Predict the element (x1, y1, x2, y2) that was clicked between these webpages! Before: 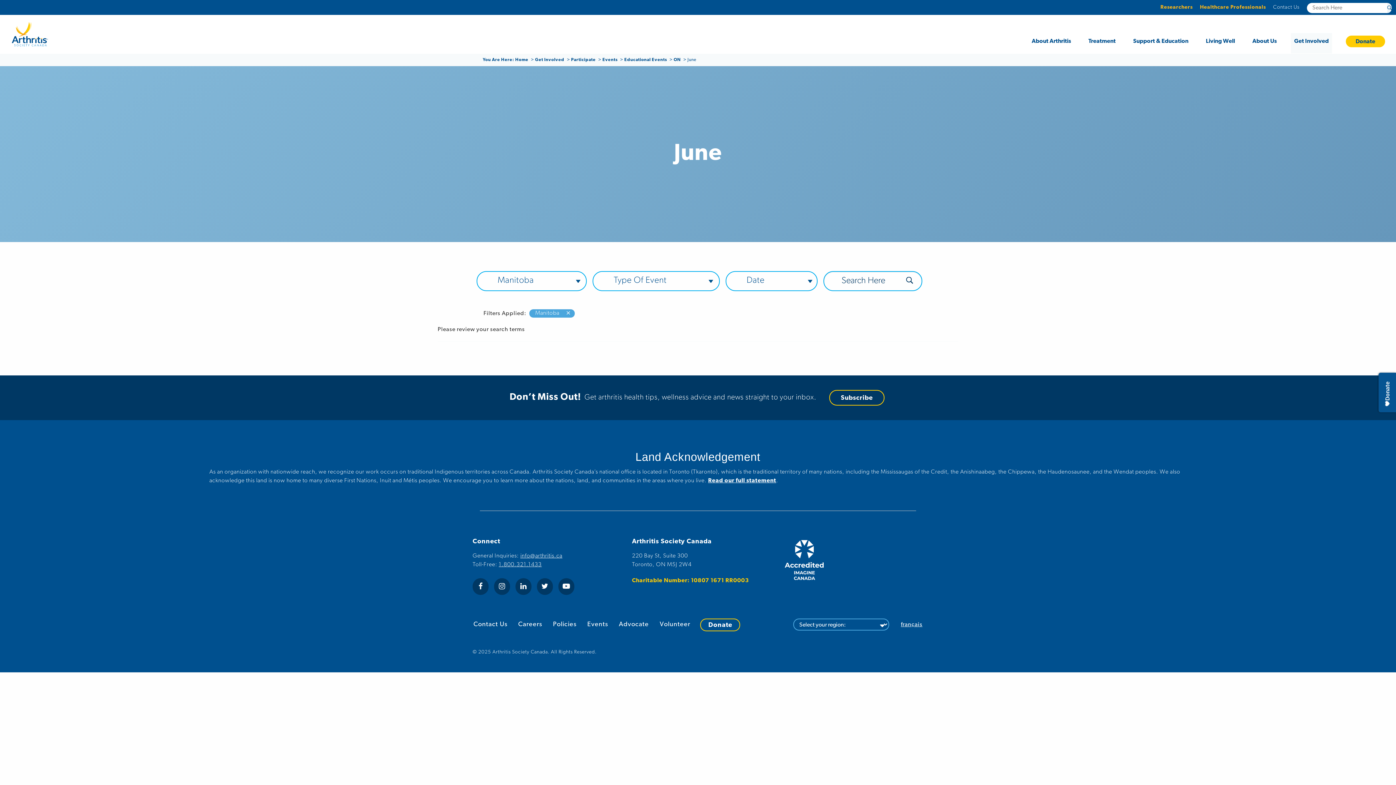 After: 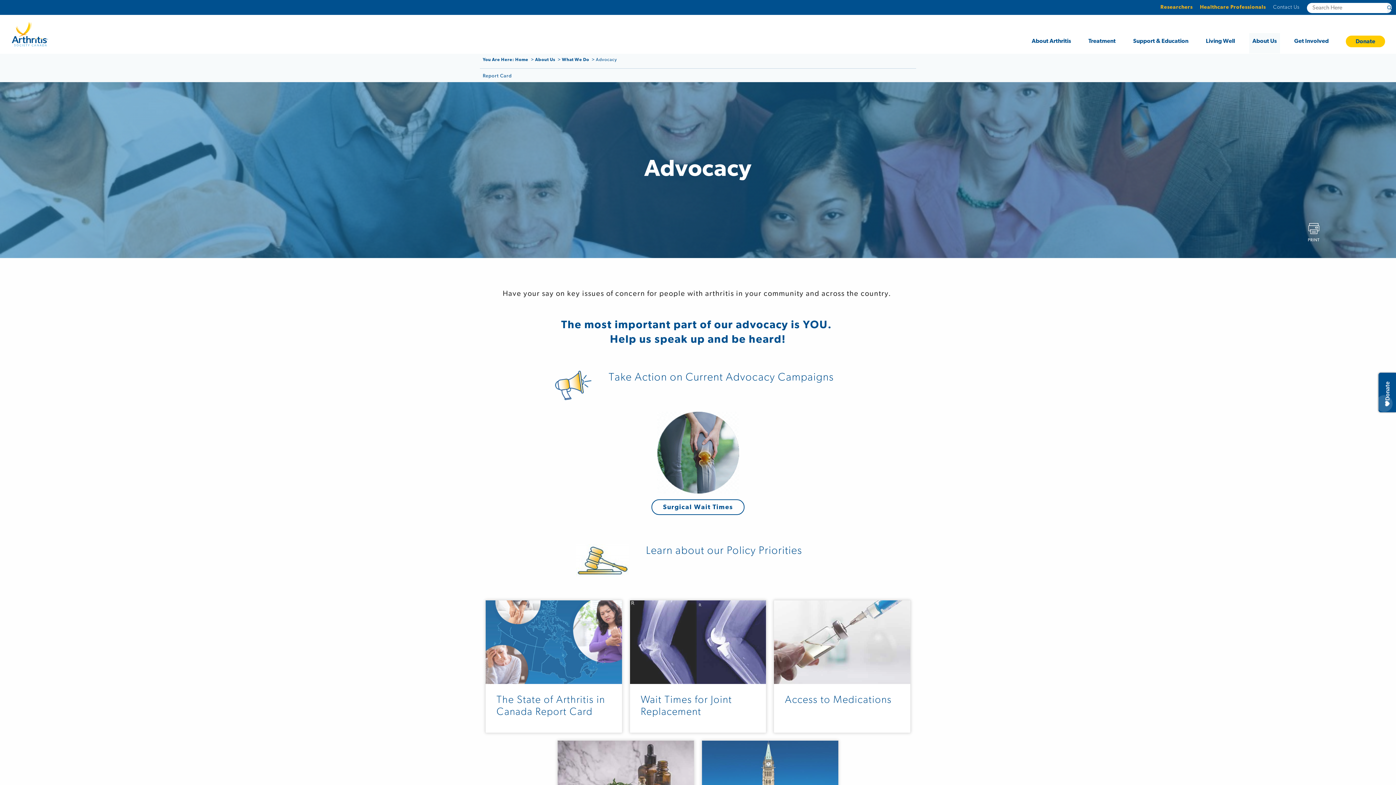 Action: label: Advocate bbox: (618, 618, 649, 630)